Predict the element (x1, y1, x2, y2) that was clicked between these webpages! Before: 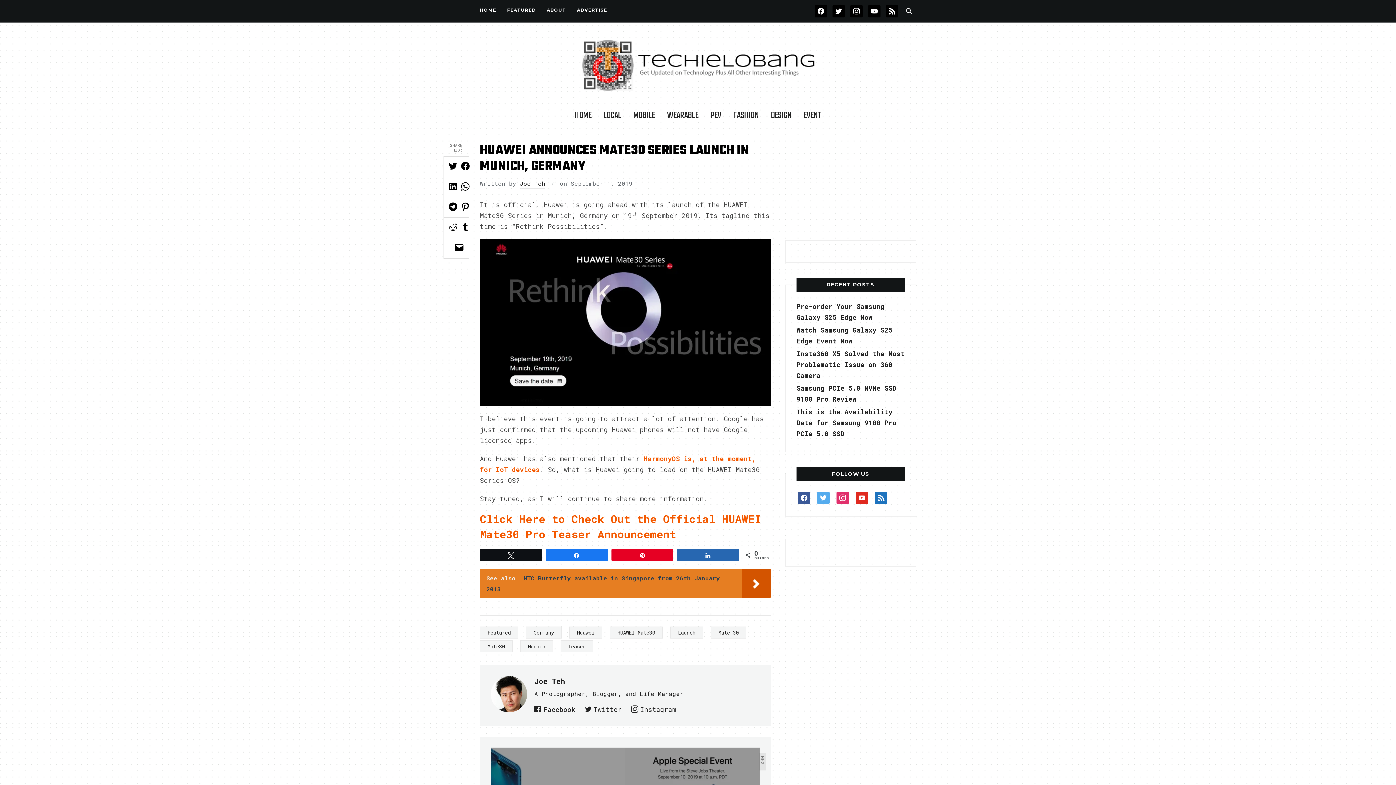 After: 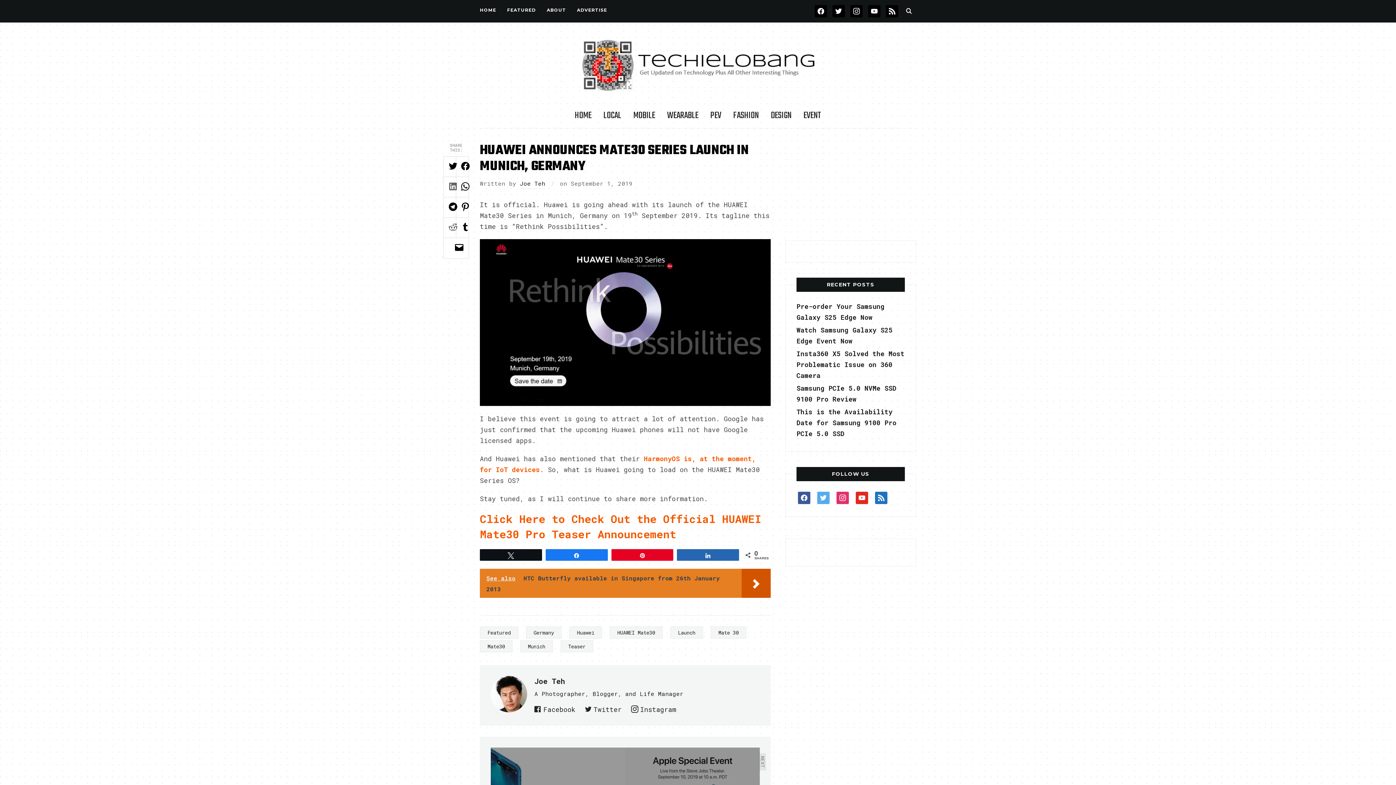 Action: bbox: (444, 176, 456, 196) label: Click to share on LinkedIn (Opens in new window)